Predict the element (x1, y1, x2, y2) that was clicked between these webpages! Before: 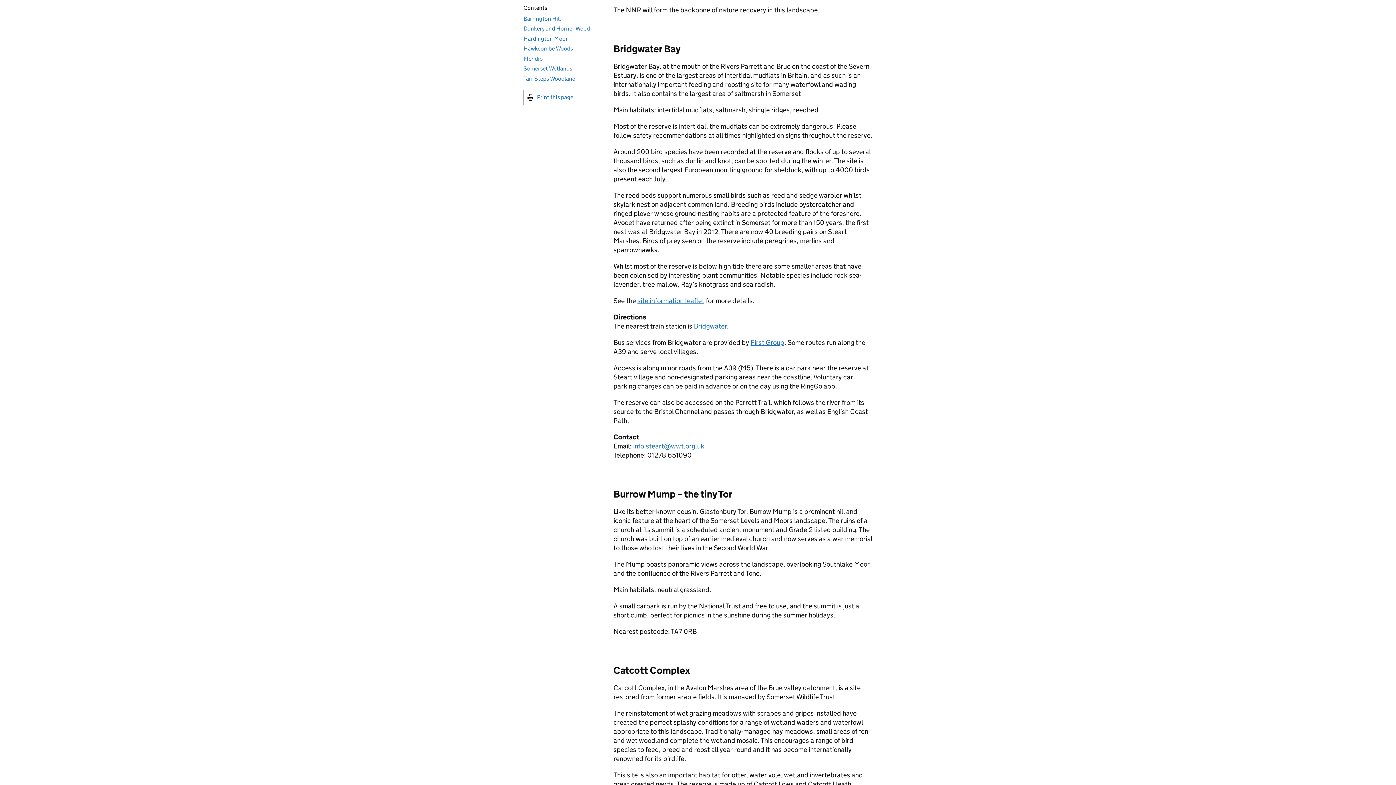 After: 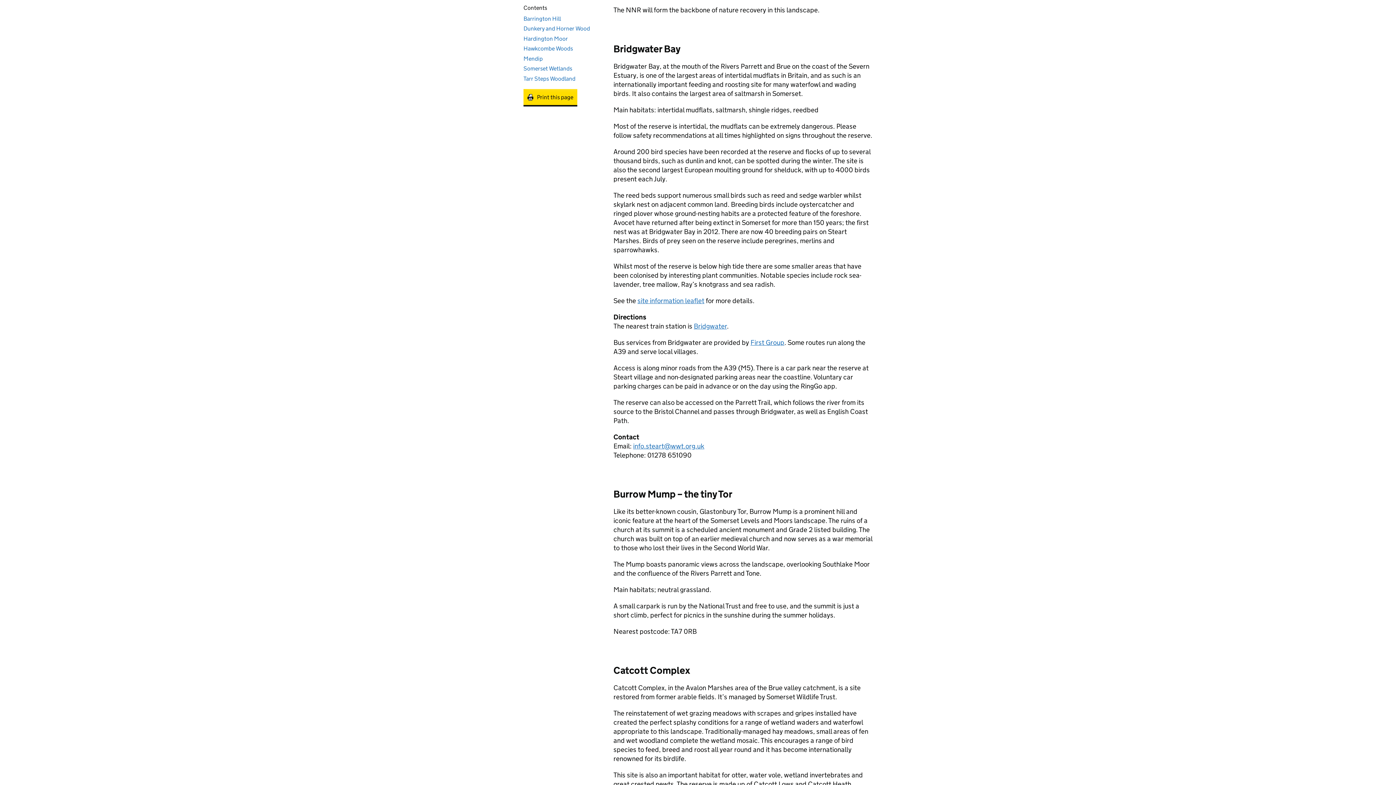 Action: bbox: (523, 89, 577, 104) label: Print this page